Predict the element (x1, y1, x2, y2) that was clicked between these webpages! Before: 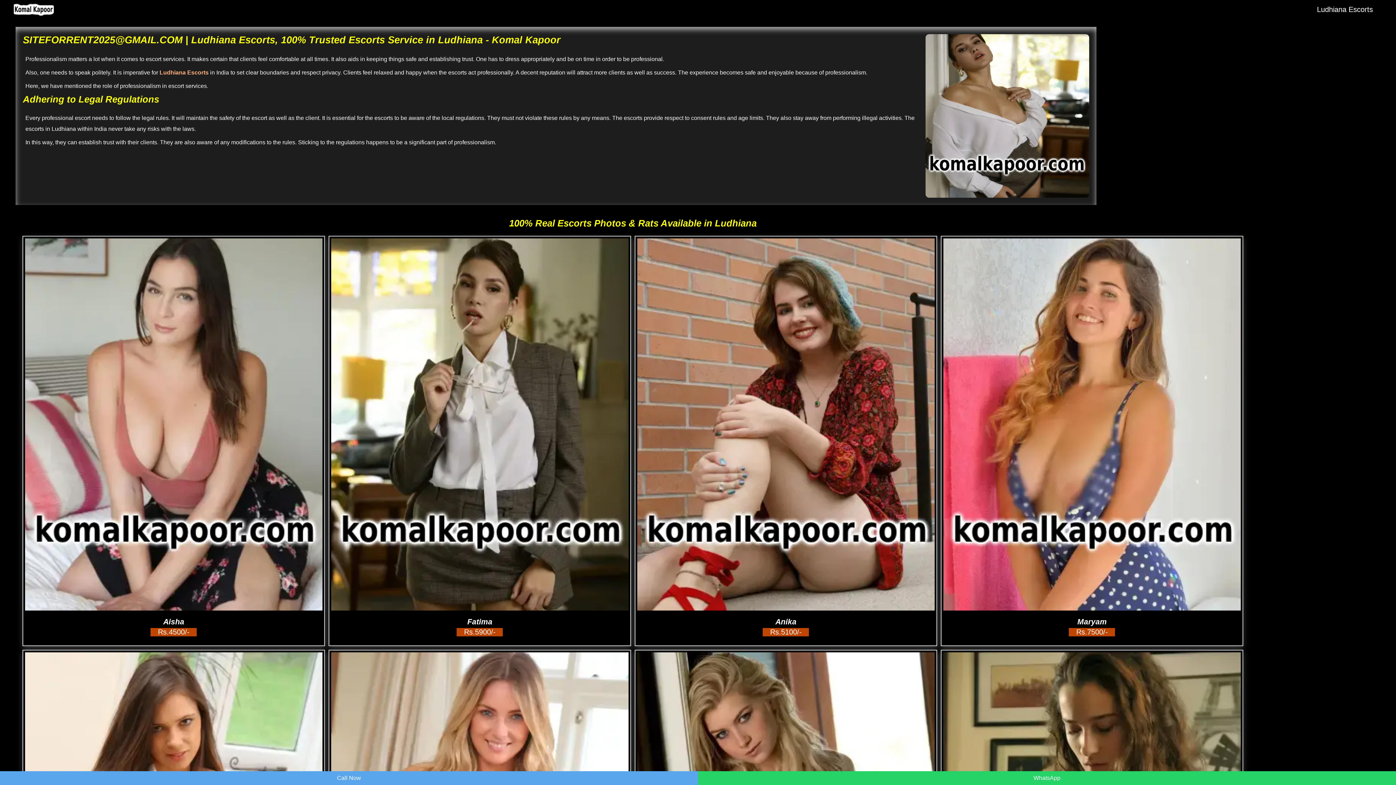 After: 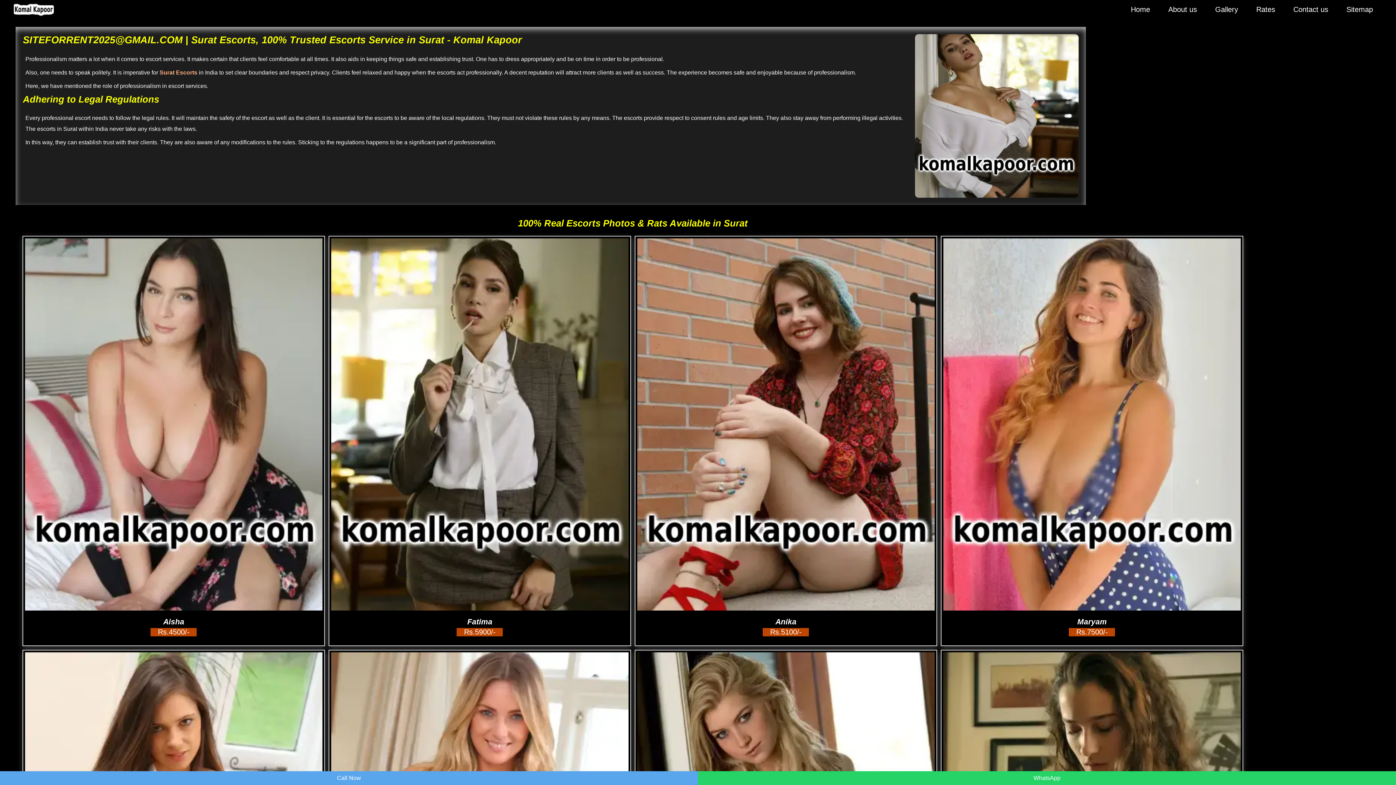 Action: bbox: (13, 13, 53, 19)